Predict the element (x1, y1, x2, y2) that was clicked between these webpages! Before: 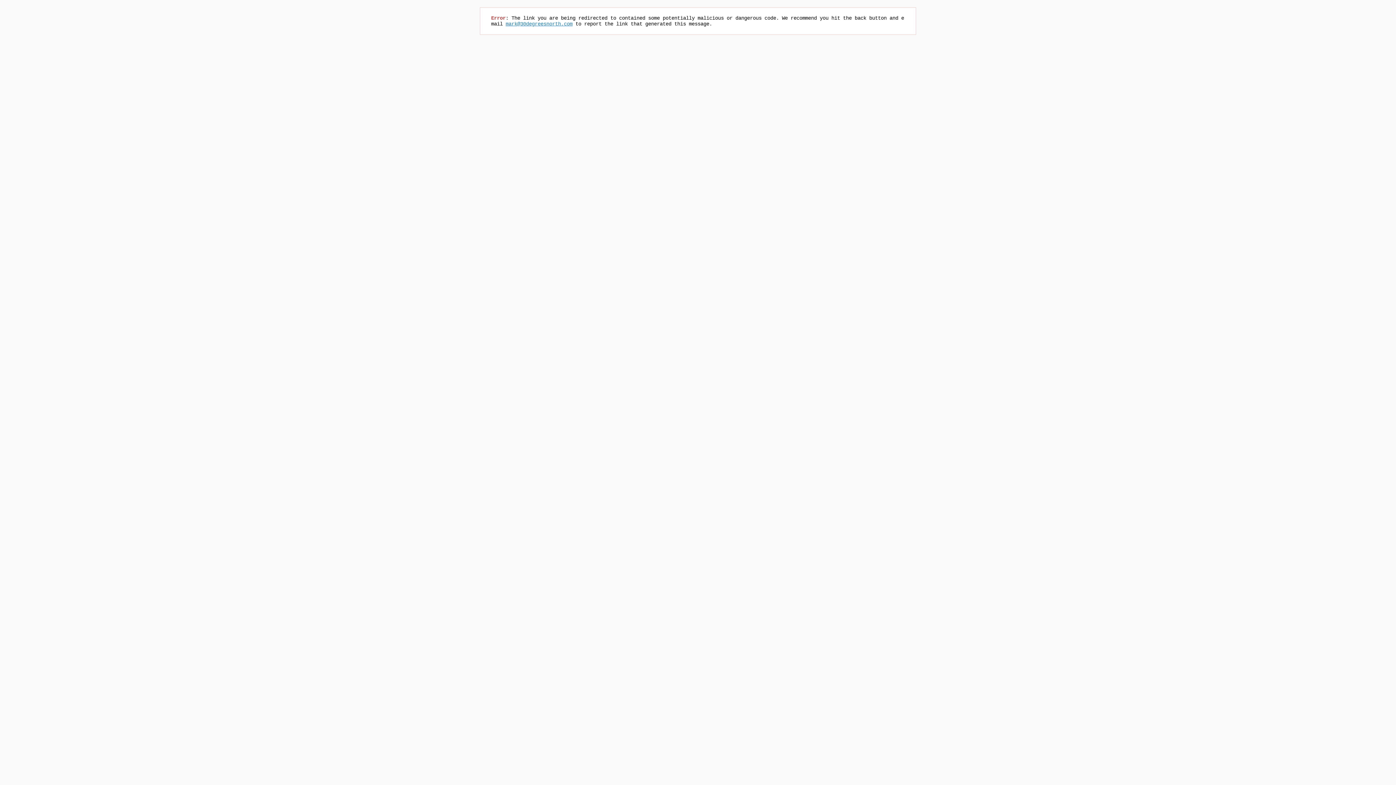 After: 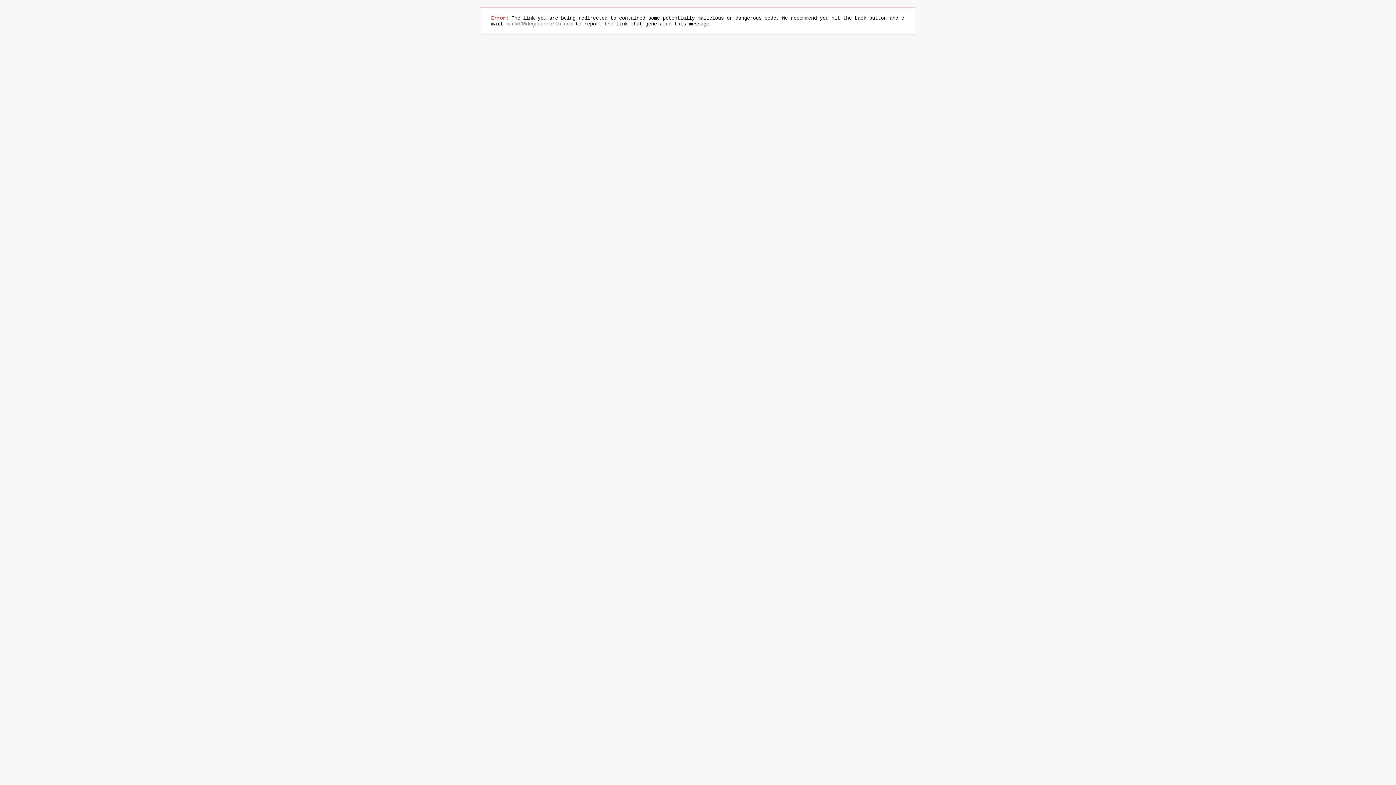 Action: bbox: (505, 21, 572, 26) label: mark@30degreesnorth.com